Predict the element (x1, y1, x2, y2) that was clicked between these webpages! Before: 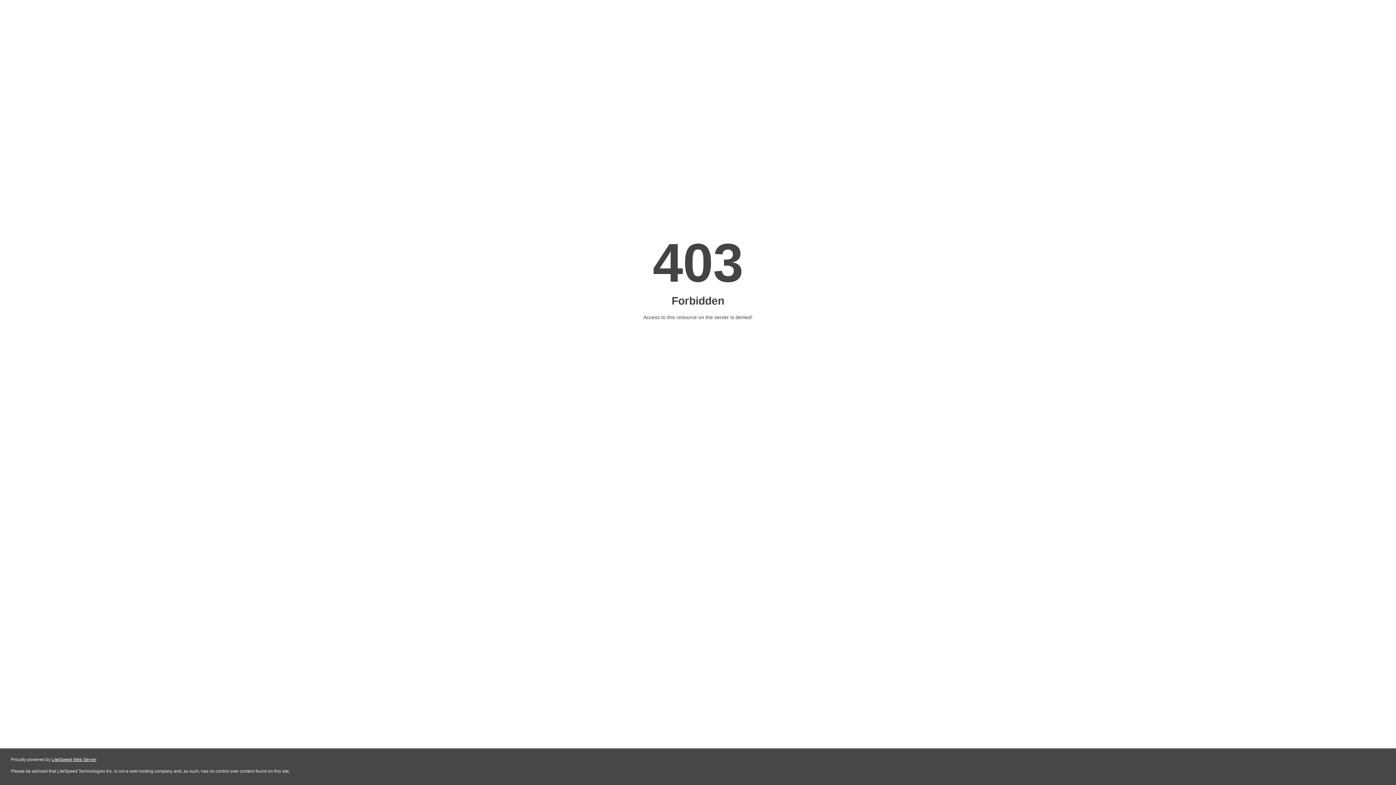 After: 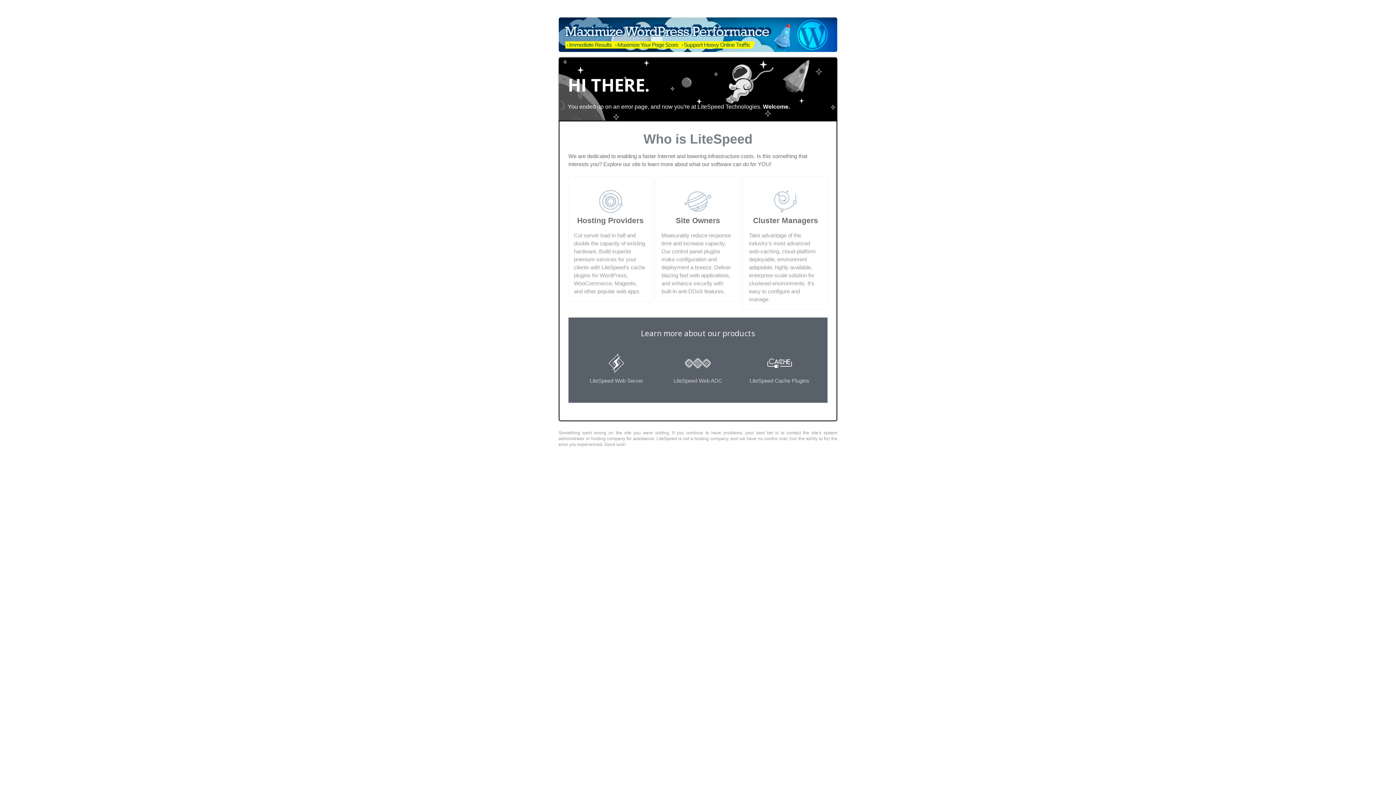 Action: label: LiteSpeed Web Server bbox: (51, 757, 96, 762)